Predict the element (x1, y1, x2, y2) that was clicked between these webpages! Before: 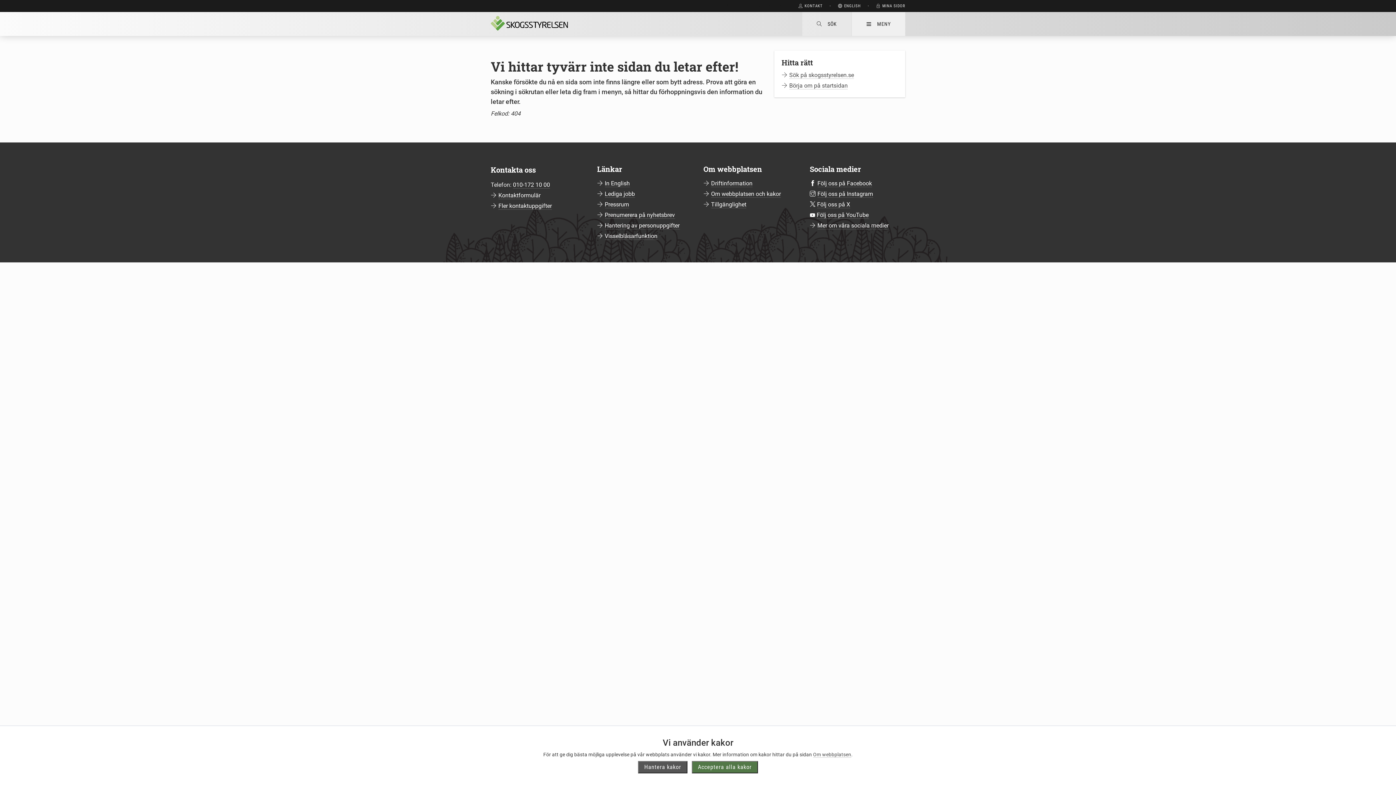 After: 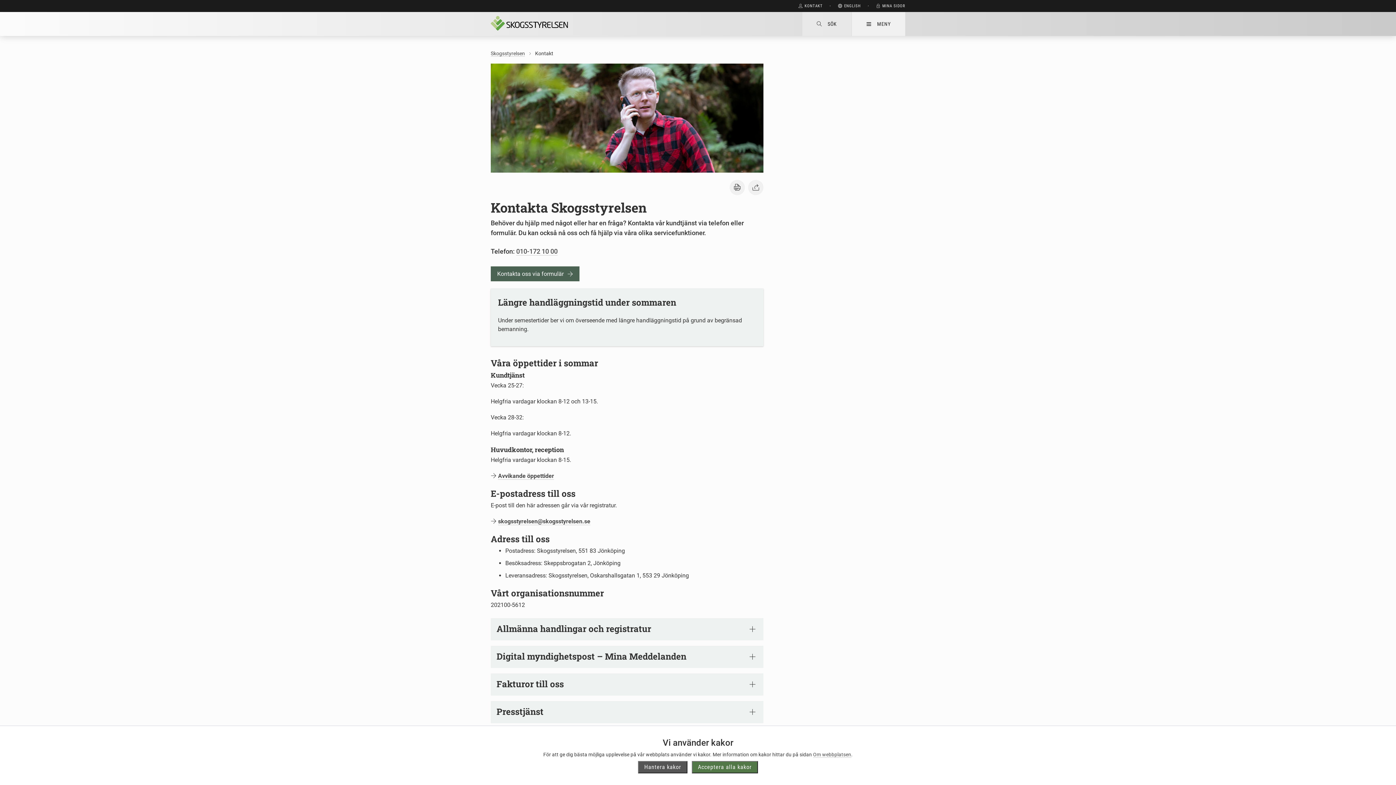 Action: bbox: (498, 202, 552, 209) label: Fler kontaktuppgifter